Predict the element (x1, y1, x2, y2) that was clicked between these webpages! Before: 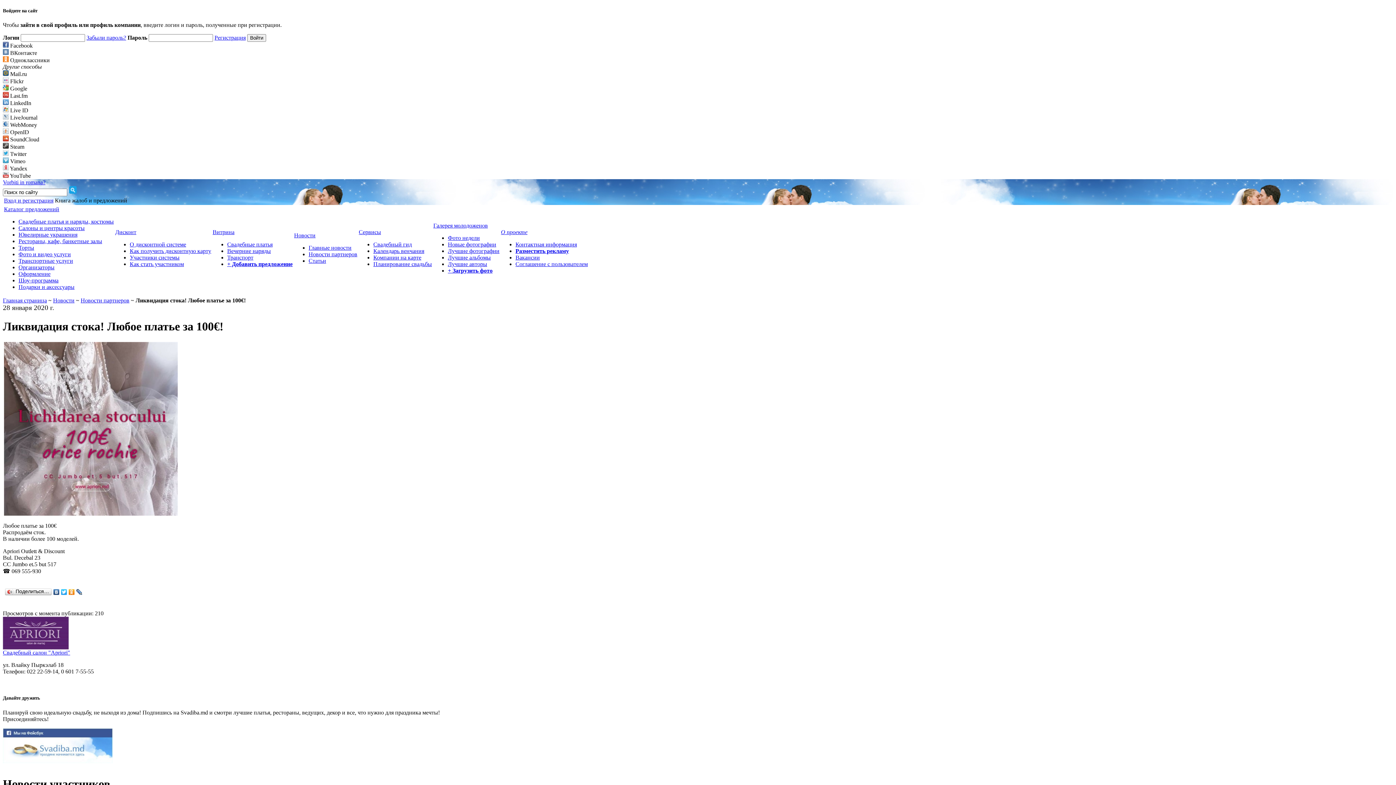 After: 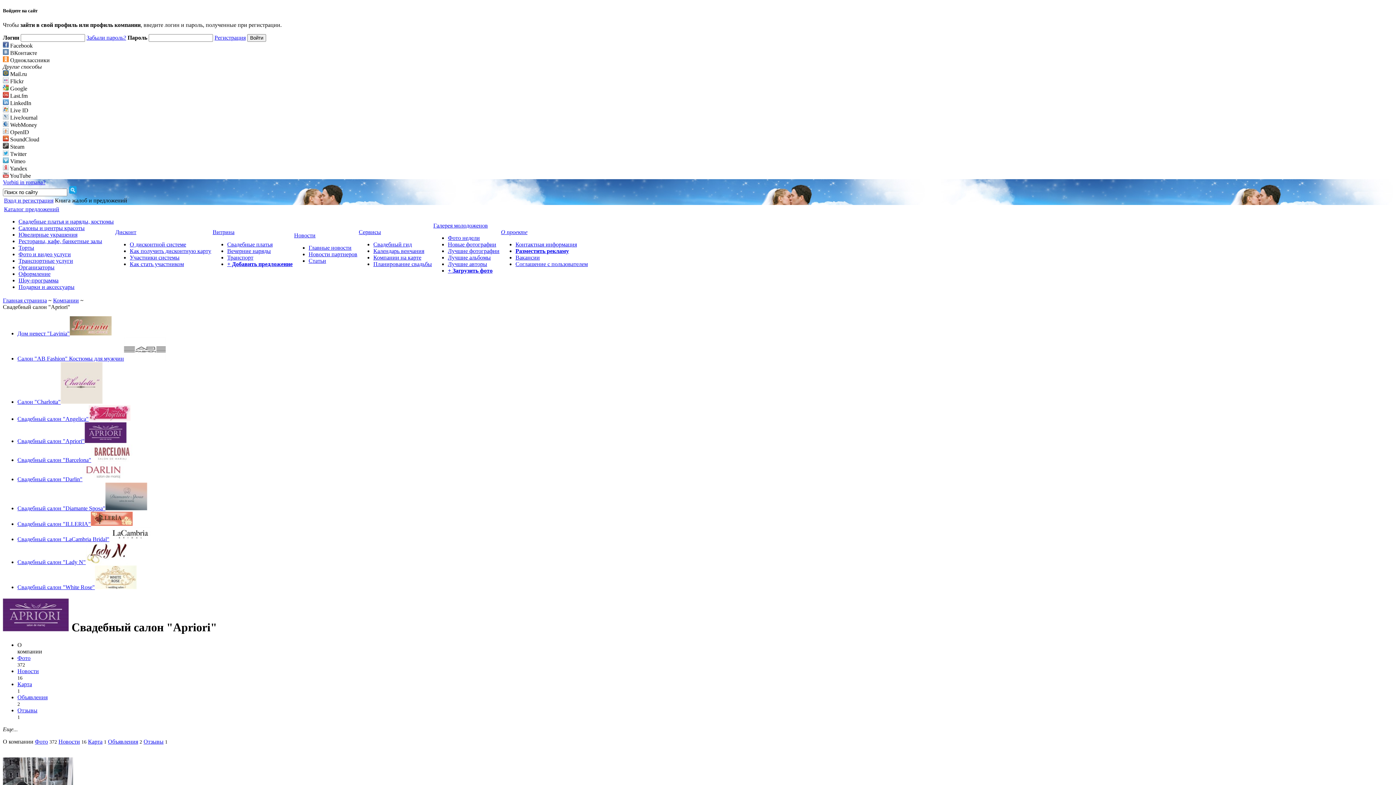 Action: label: Свадебный салон "Apriori" bbox: (2, 649, 70, 656)